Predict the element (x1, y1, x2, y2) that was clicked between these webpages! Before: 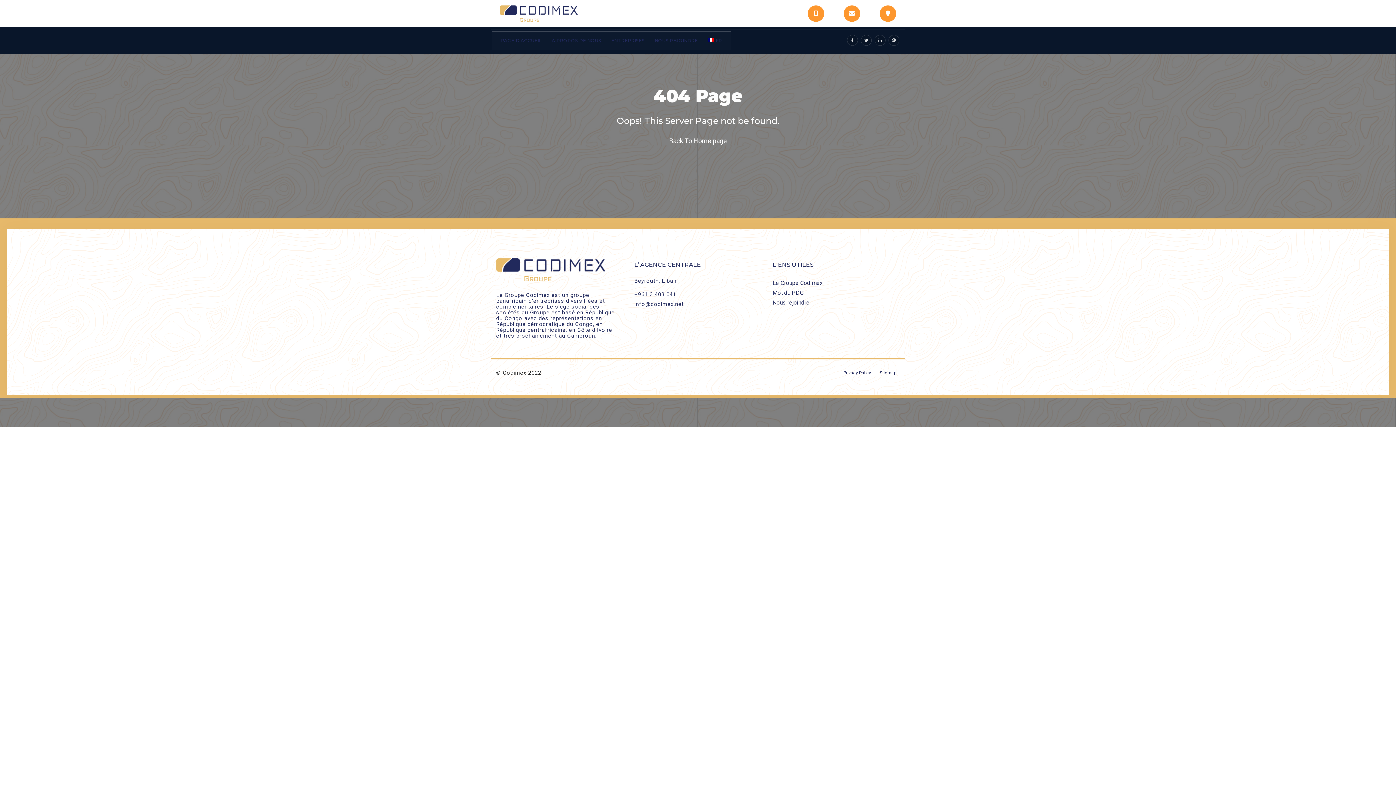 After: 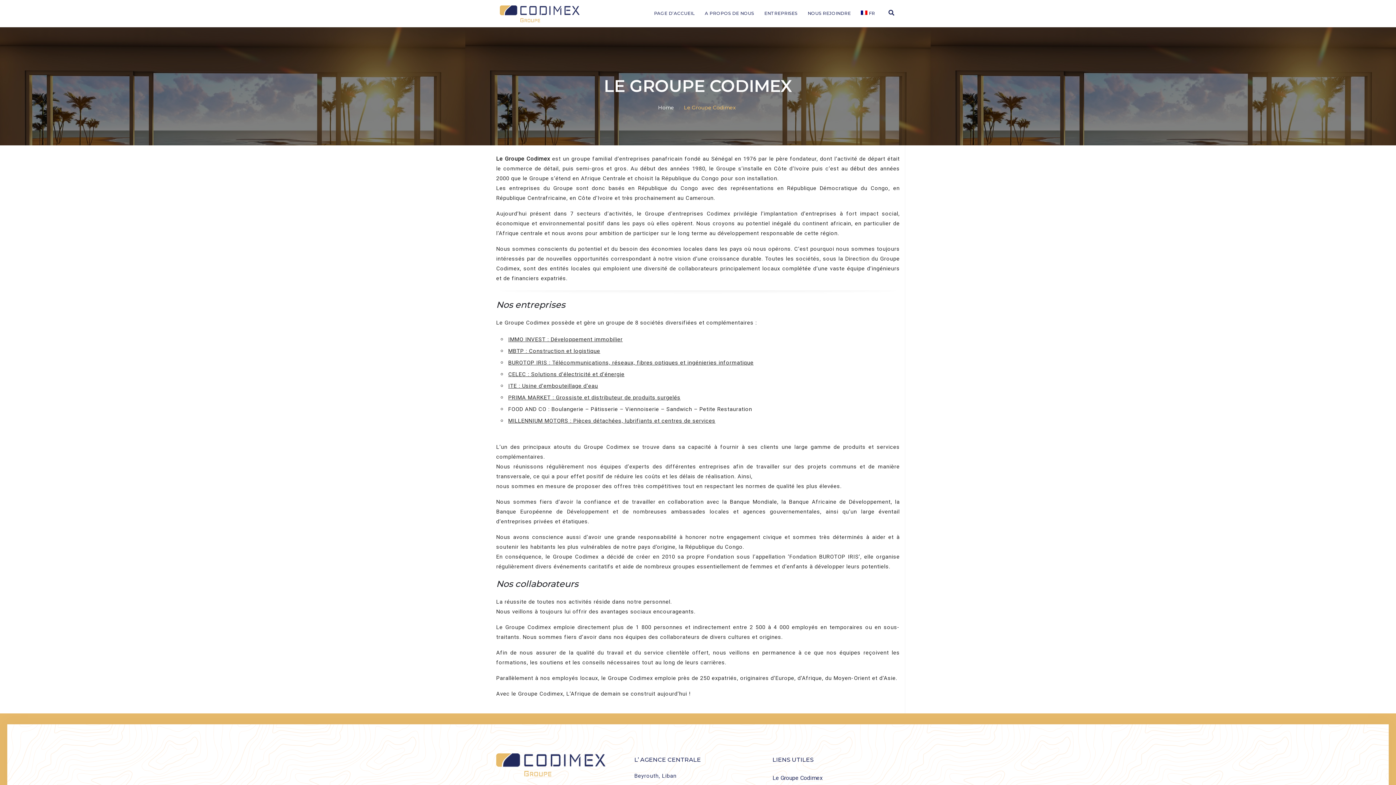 Action: label: Le Groupe Codimex bbox: (772, 279, 822, 286)